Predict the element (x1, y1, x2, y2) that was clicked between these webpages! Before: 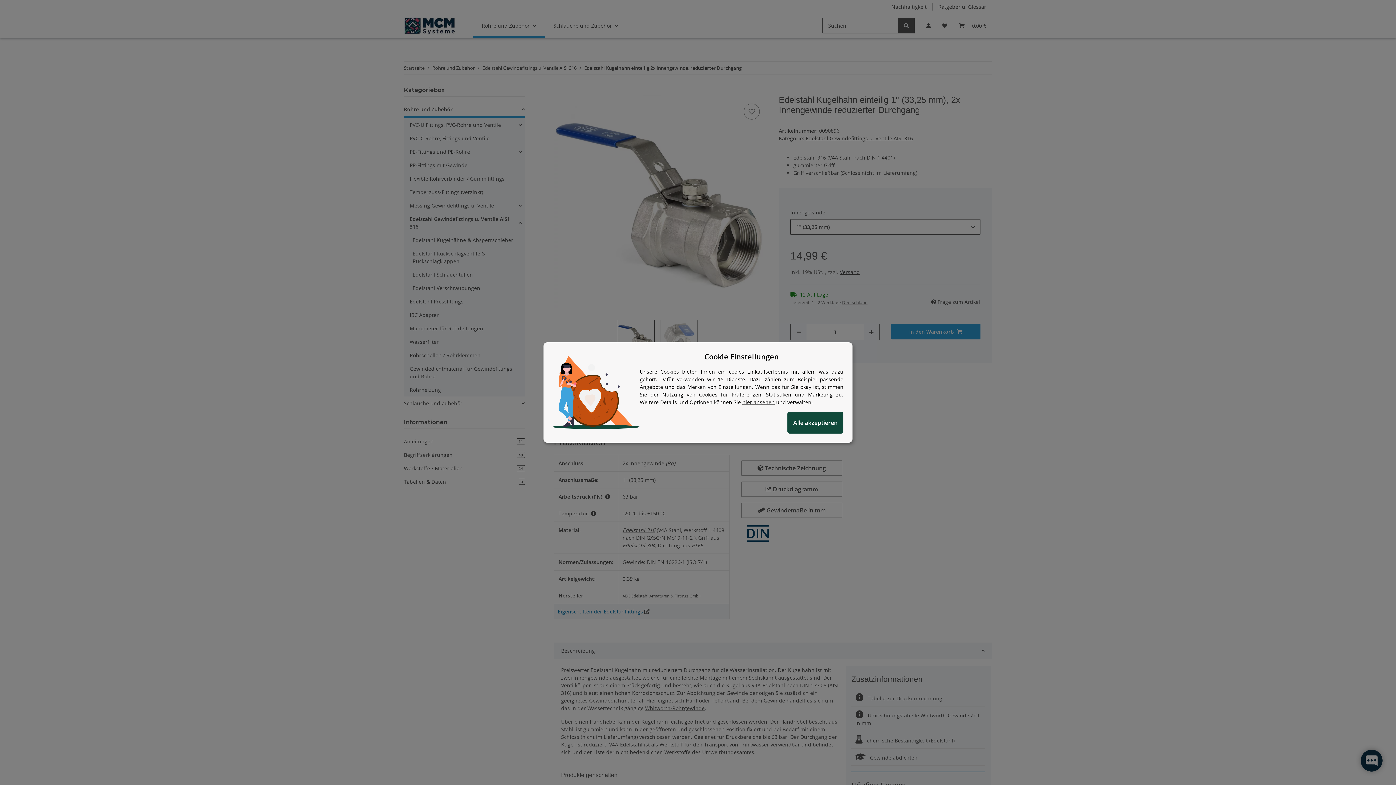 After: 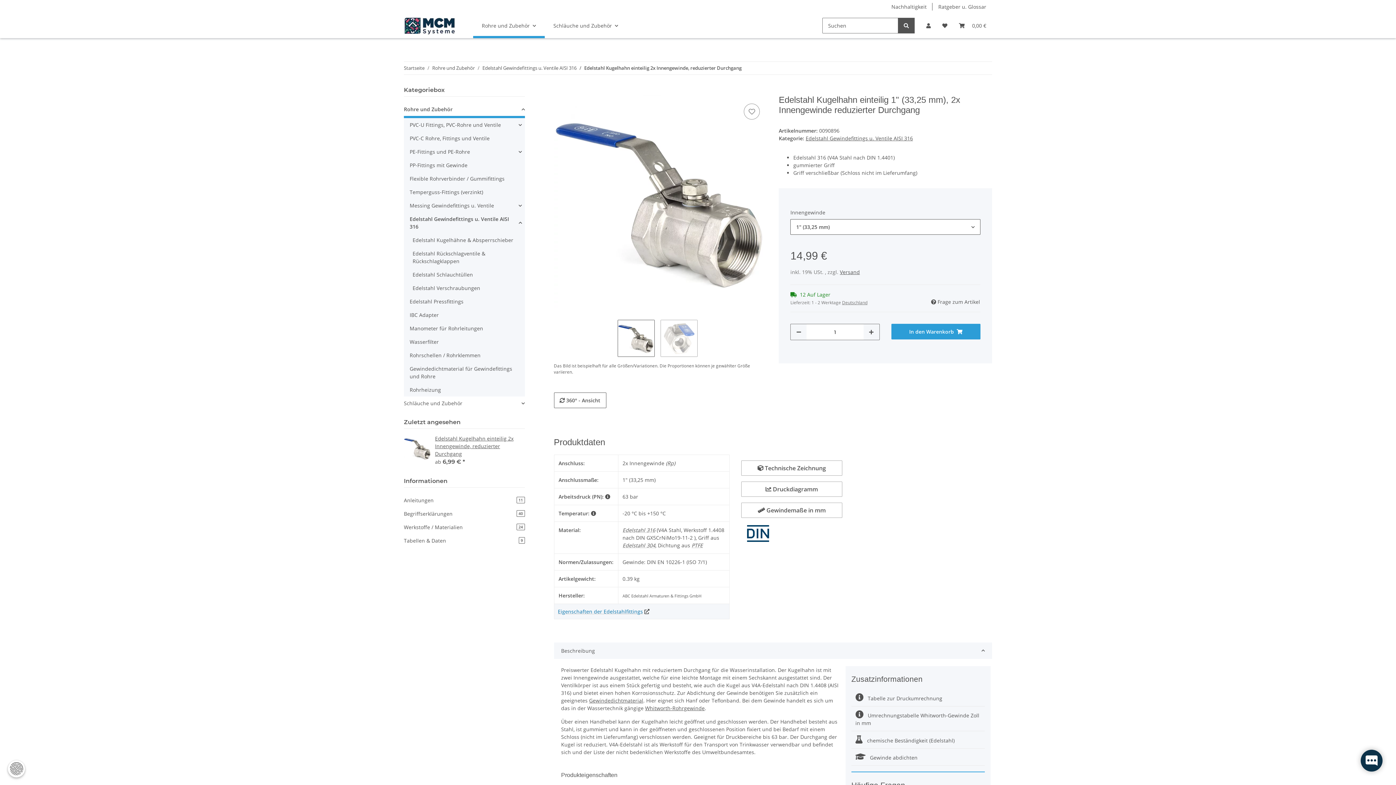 Action: bbox: (787, 412, 843, 433) label: Alle akzeptieren